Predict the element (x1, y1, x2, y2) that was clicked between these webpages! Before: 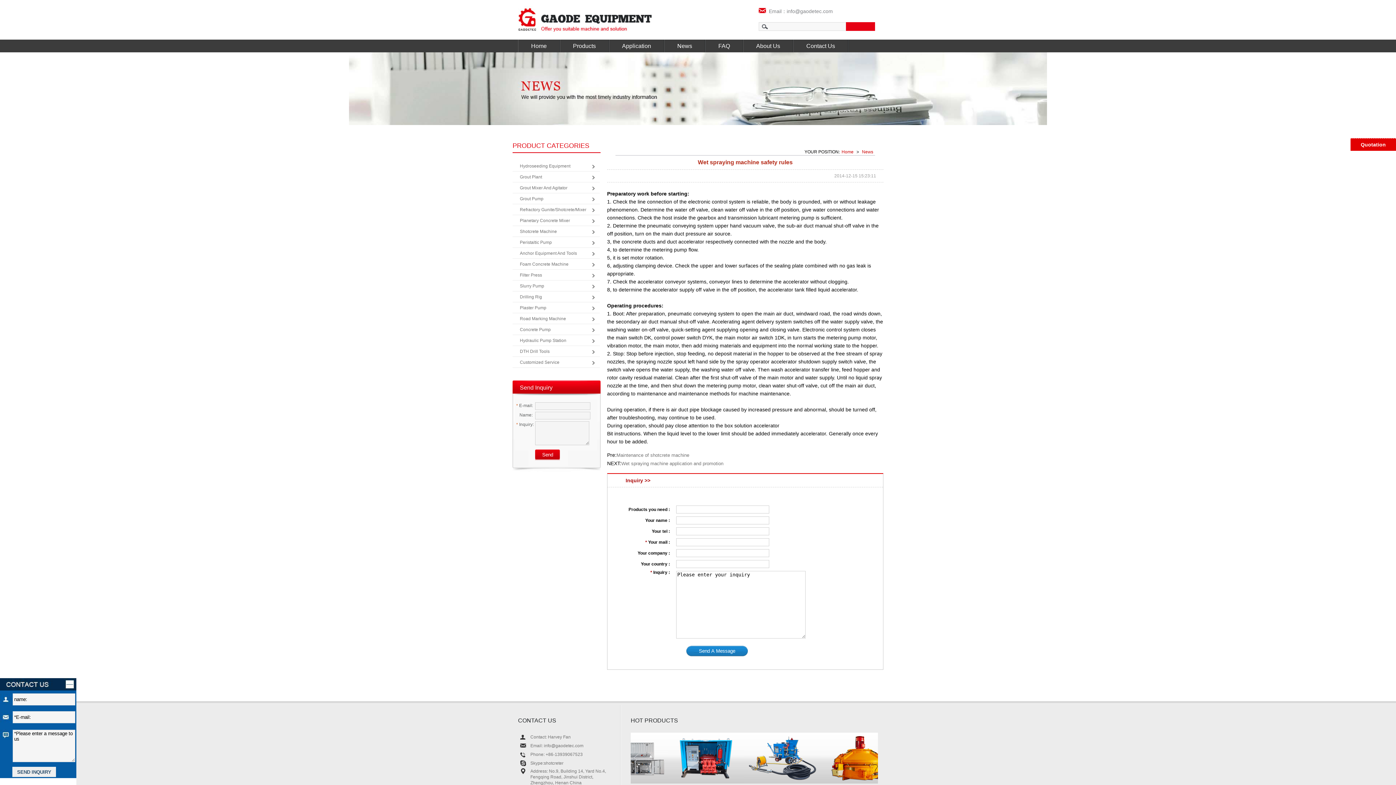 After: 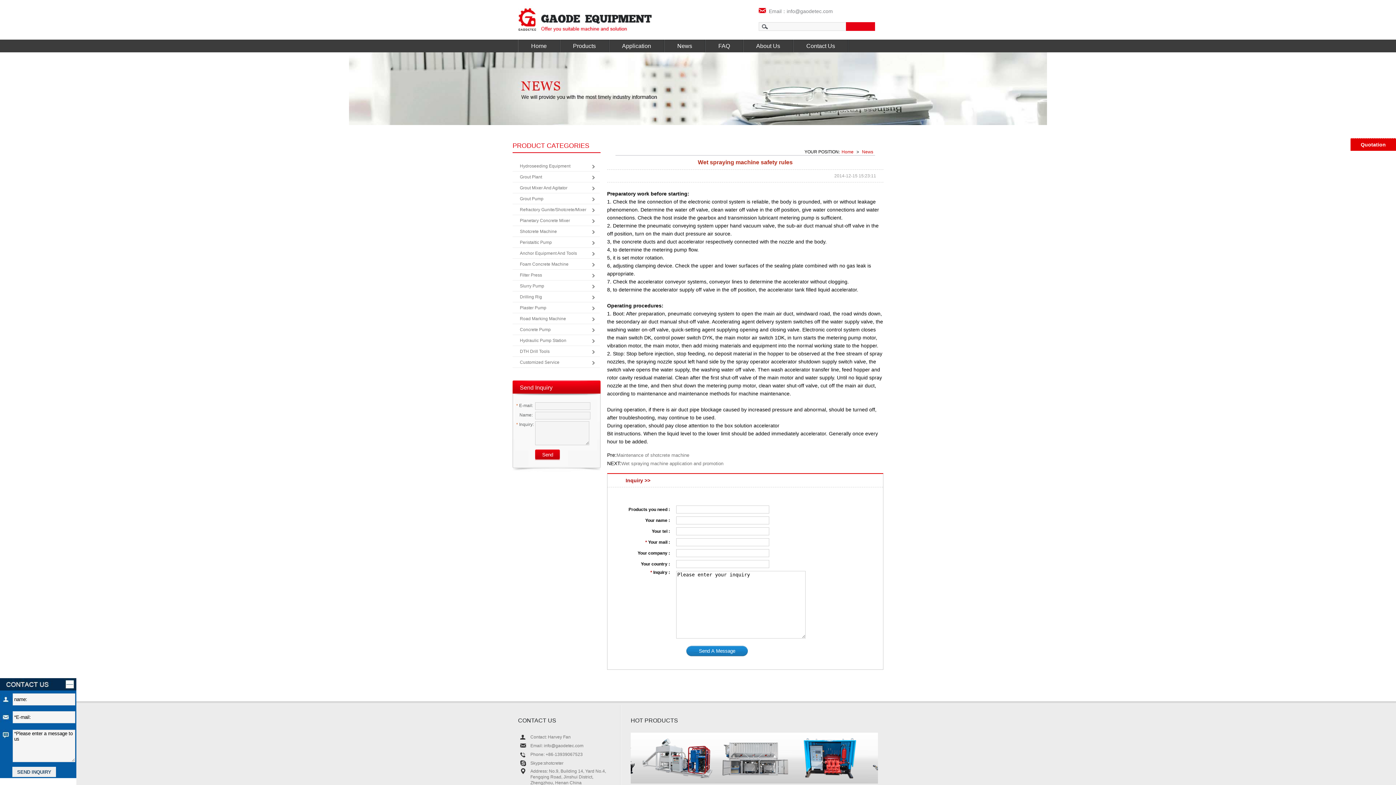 Action: bbox: (725, 778, 801, 785)